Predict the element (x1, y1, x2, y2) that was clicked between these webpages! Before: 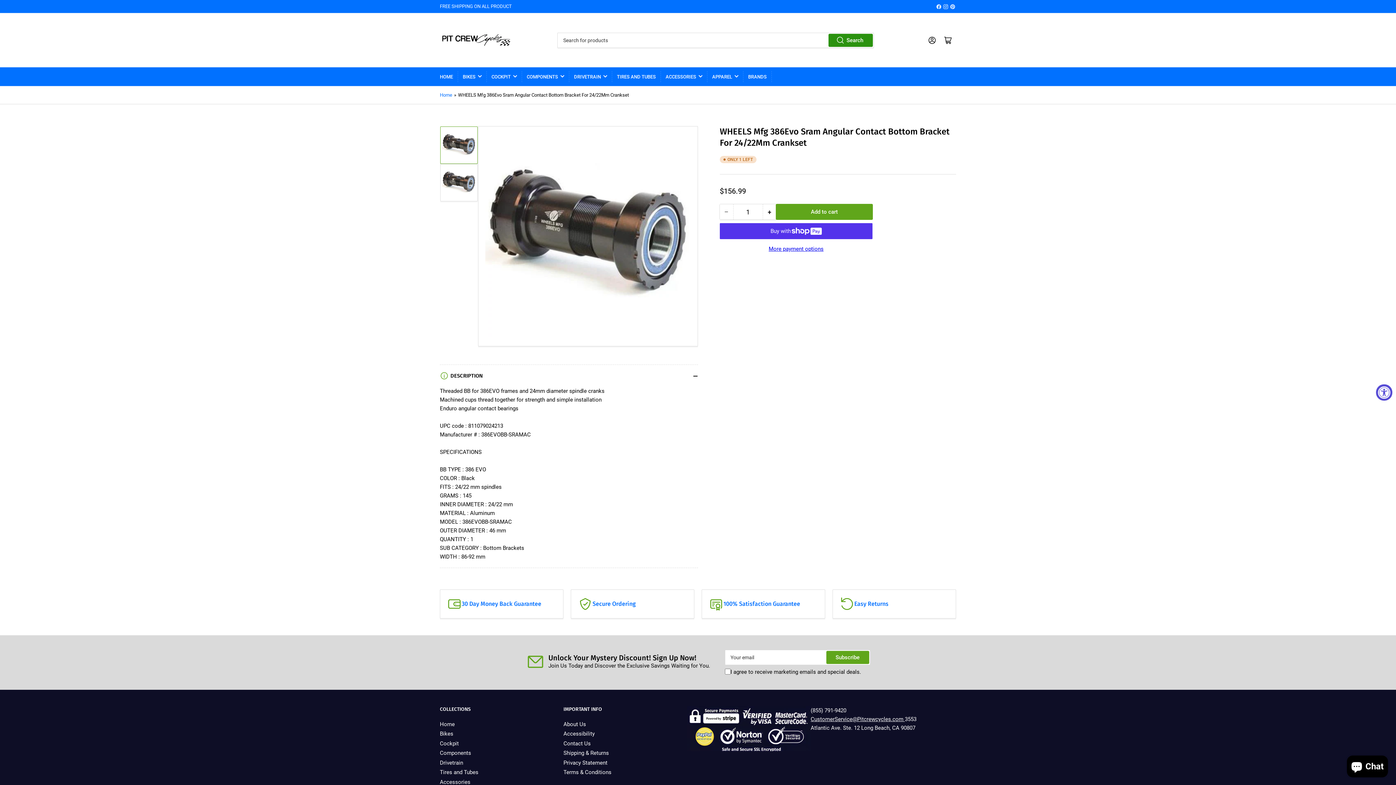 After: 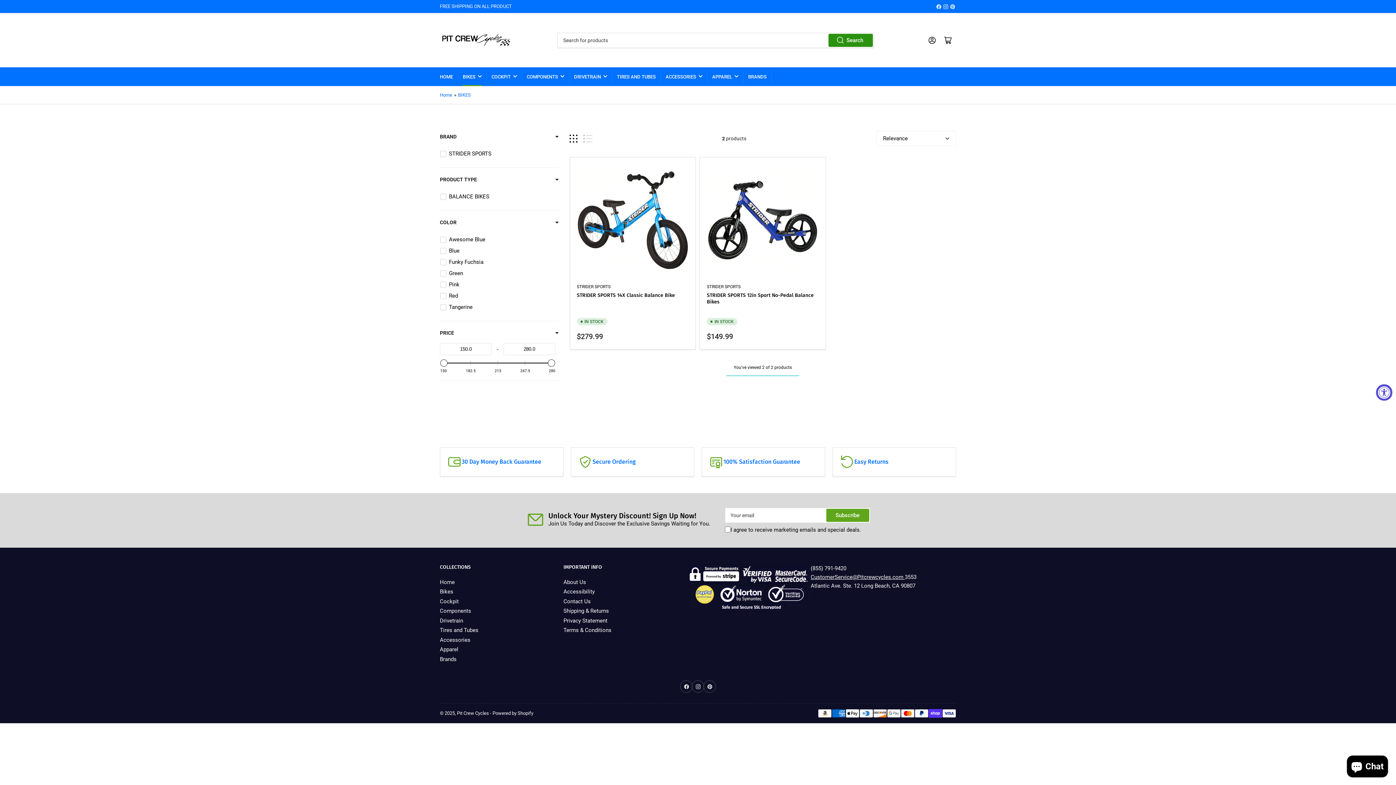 Action: bbox: (462, 67, 481, 85) label: BIKES